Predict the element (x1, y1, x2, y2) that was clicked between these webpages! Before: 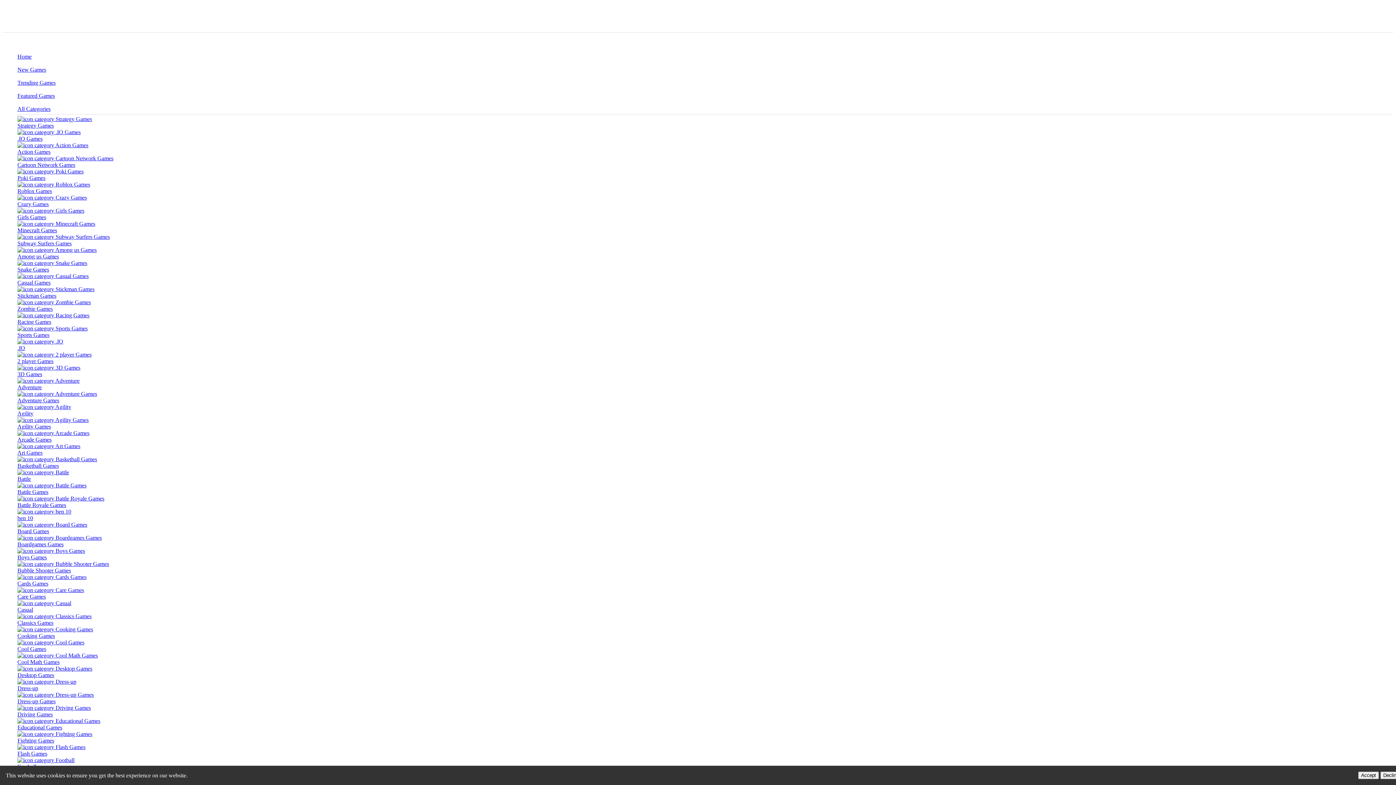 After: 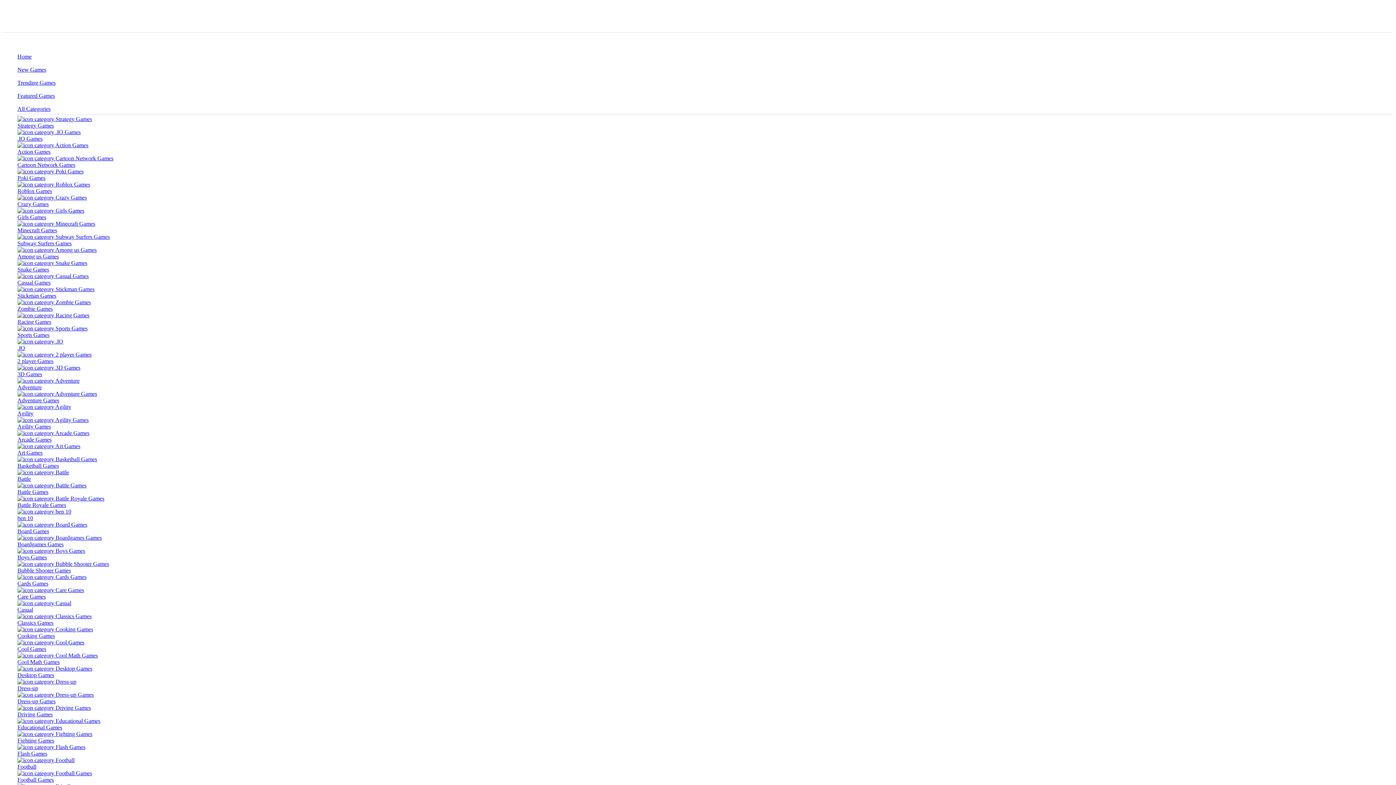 Action: bbox: (17, 417, 1393, 430) label: Agility Games